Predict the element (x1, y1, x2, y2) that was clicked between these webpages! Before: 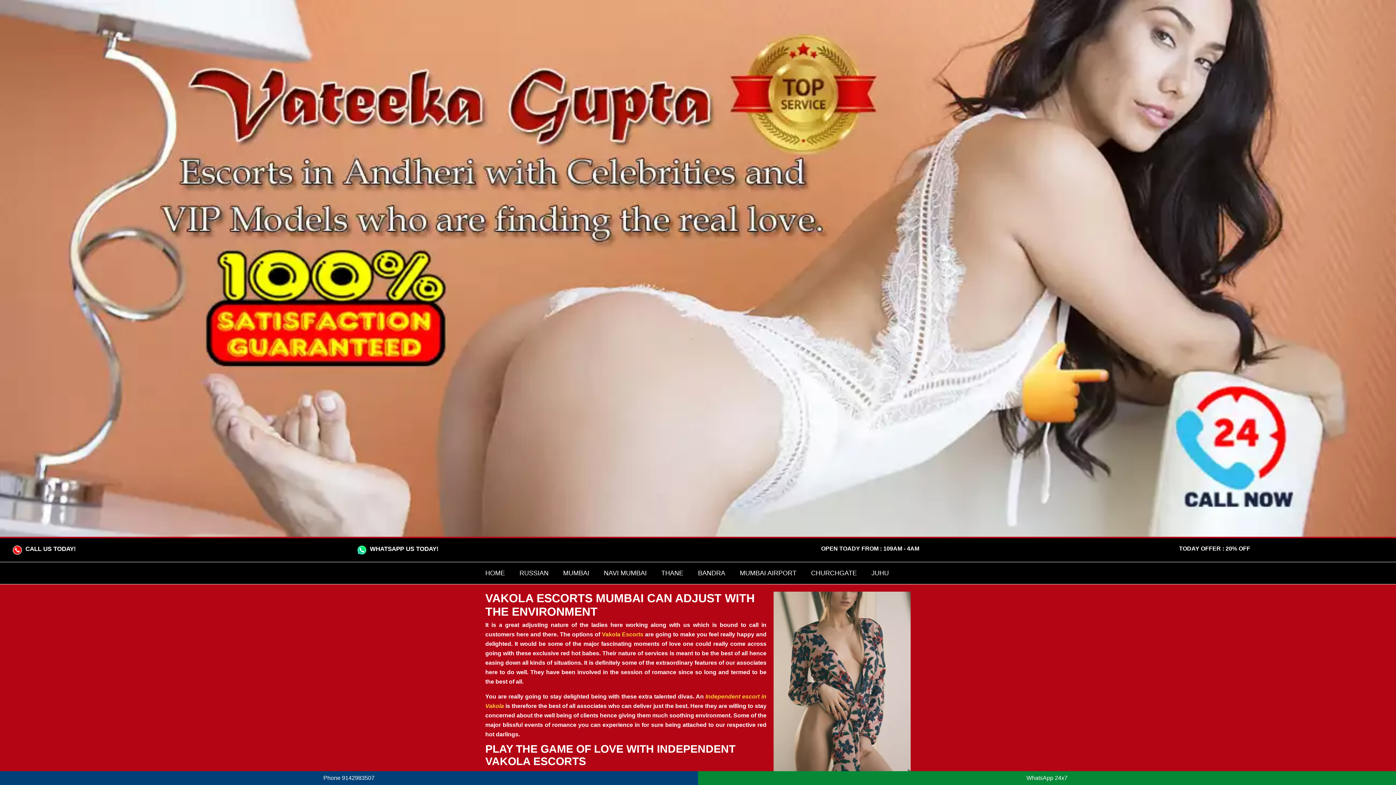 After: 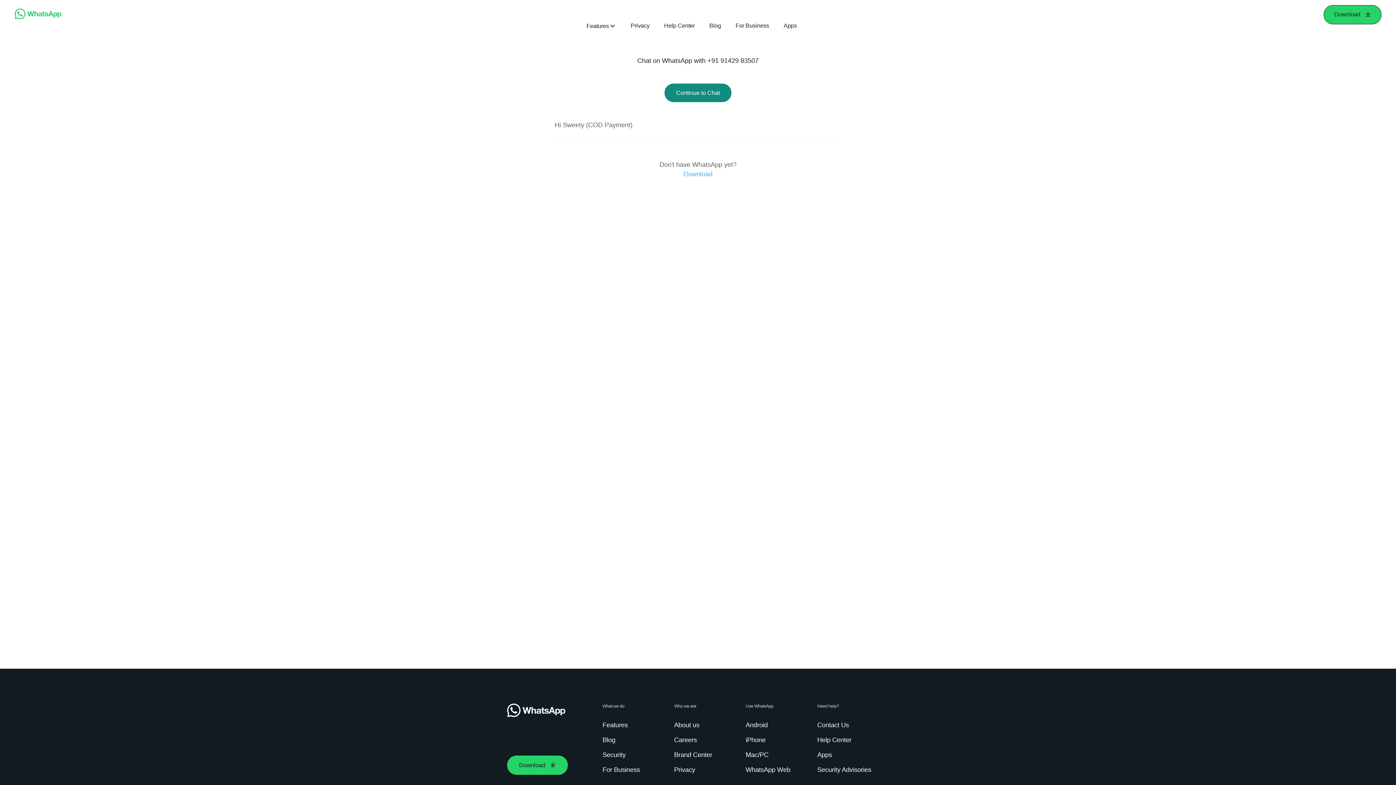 Action: bbox: (366, 545, 438, 552) label:   WHATSAPP US TODAY!